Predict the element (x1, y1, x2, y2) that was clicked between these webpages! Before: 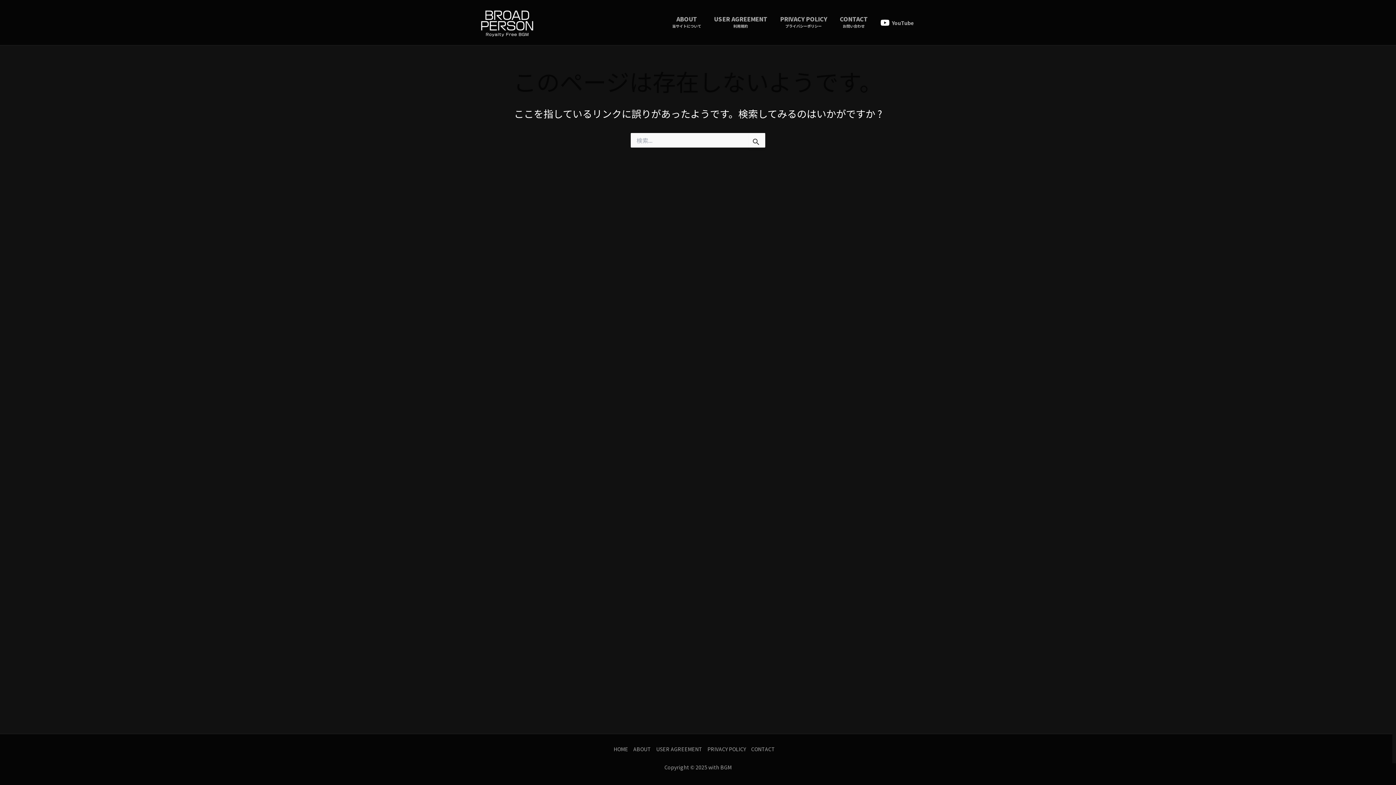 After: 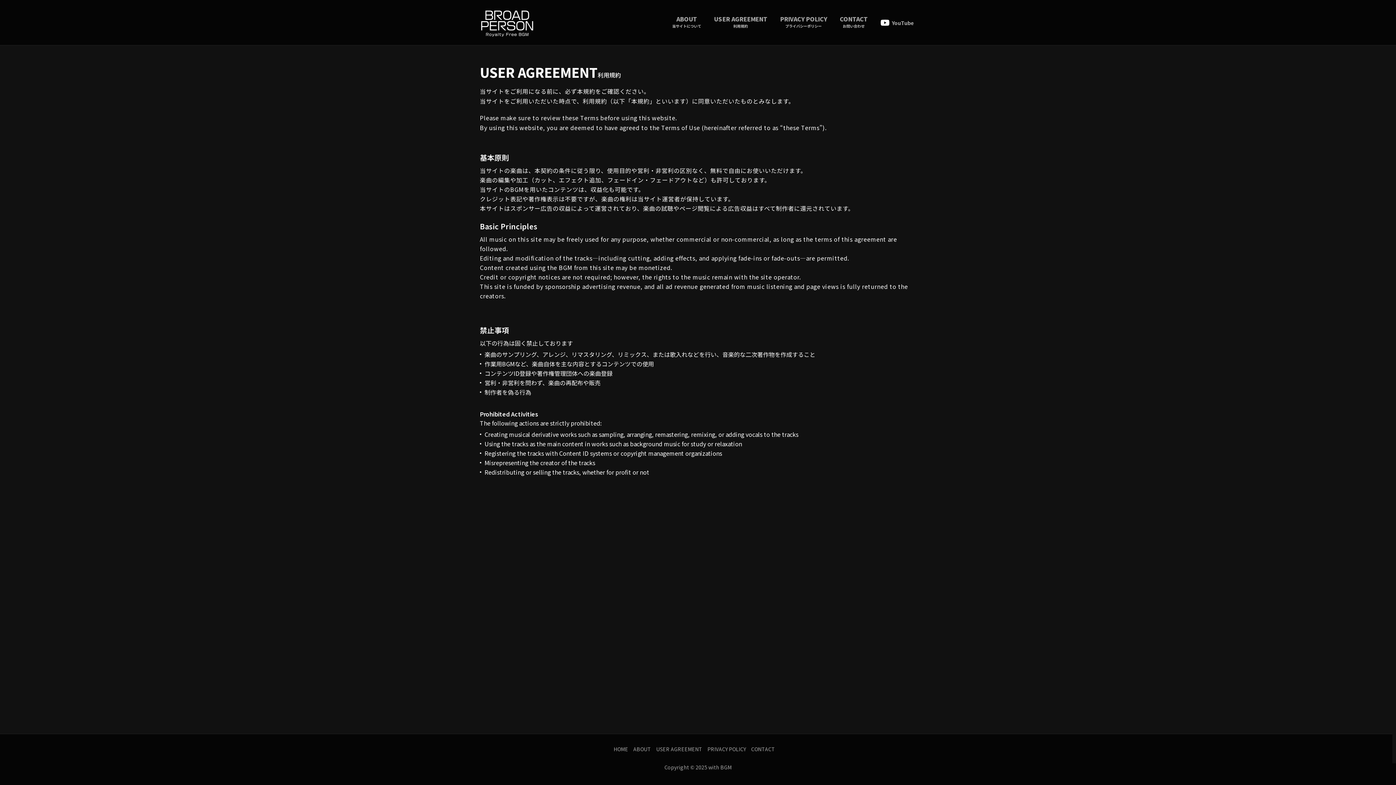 Action: bbox: (714, 11, 780, 33) label: USER AGREEMENT
利用規約